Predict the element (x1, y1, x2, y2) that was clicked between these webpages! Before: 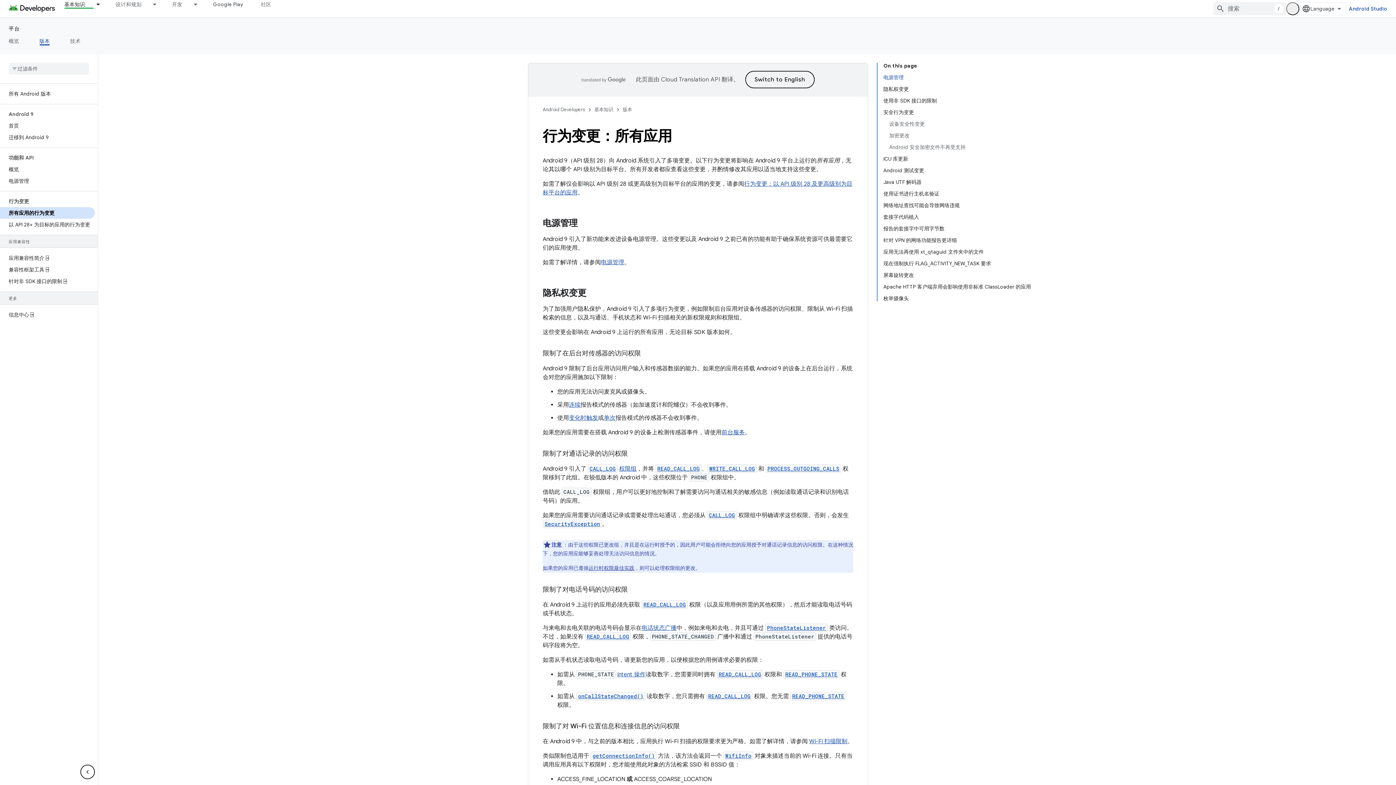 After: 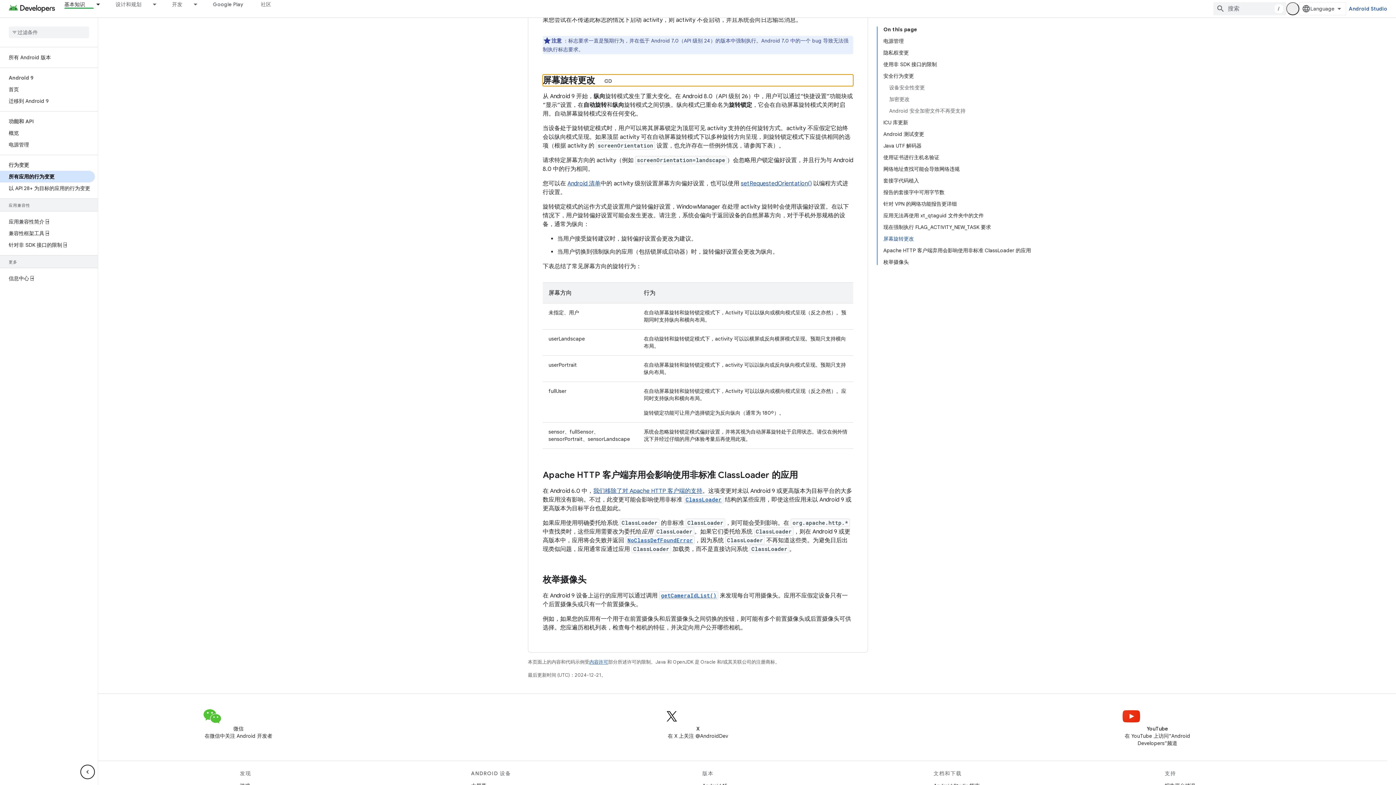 Action: label: 屏幕旋转更改 bbox: (883, 269, 1031, 281)